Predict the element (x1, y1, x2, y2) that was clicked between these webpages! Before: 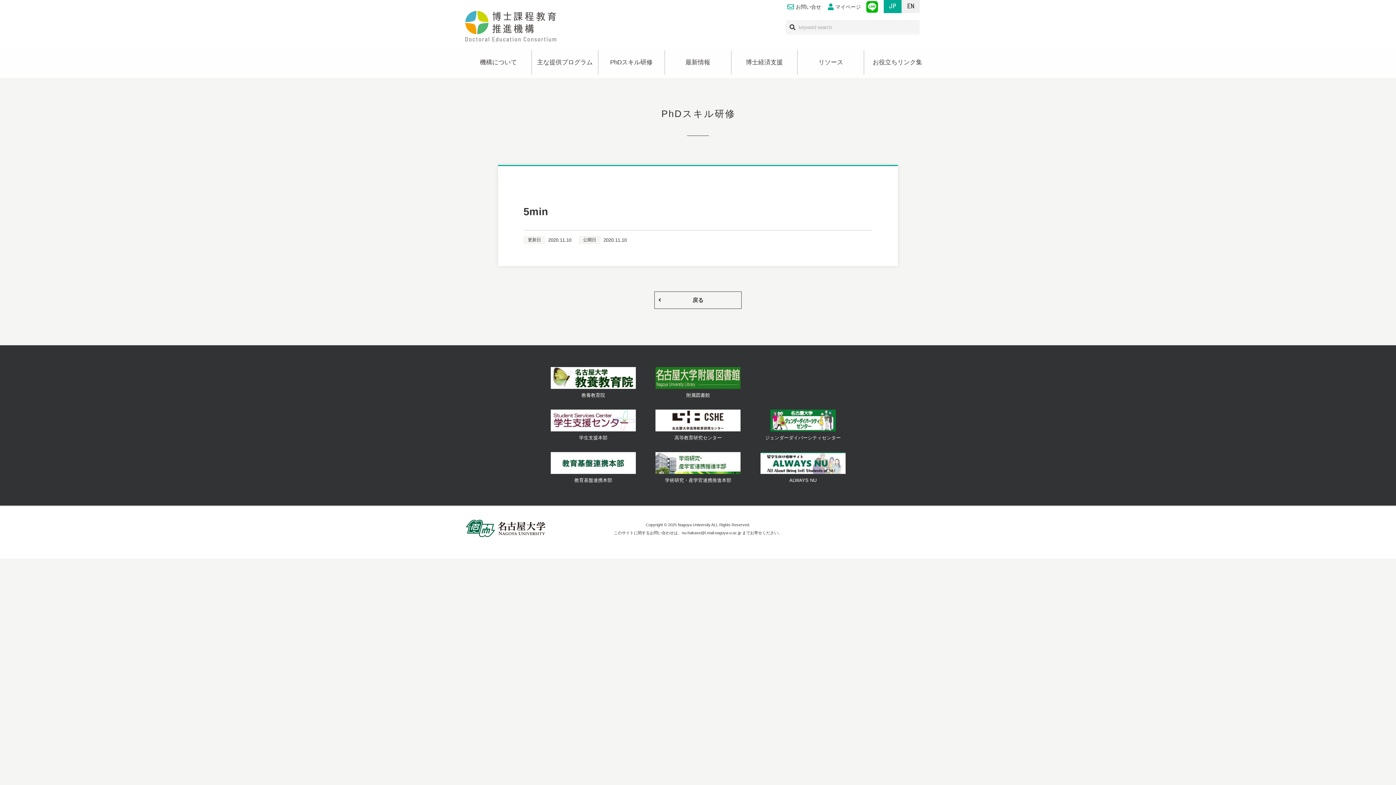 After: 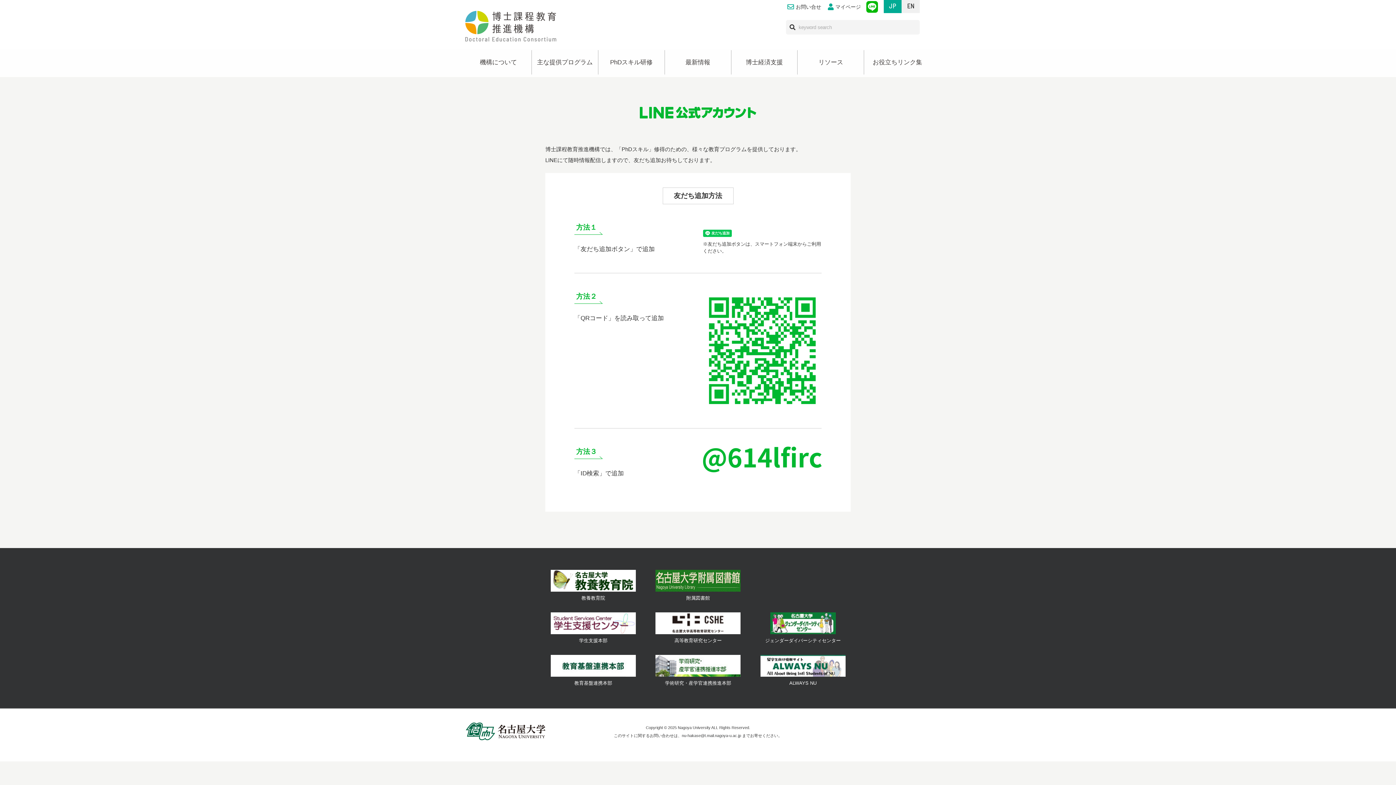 Action: bbox: (864, 3, 878, 15)